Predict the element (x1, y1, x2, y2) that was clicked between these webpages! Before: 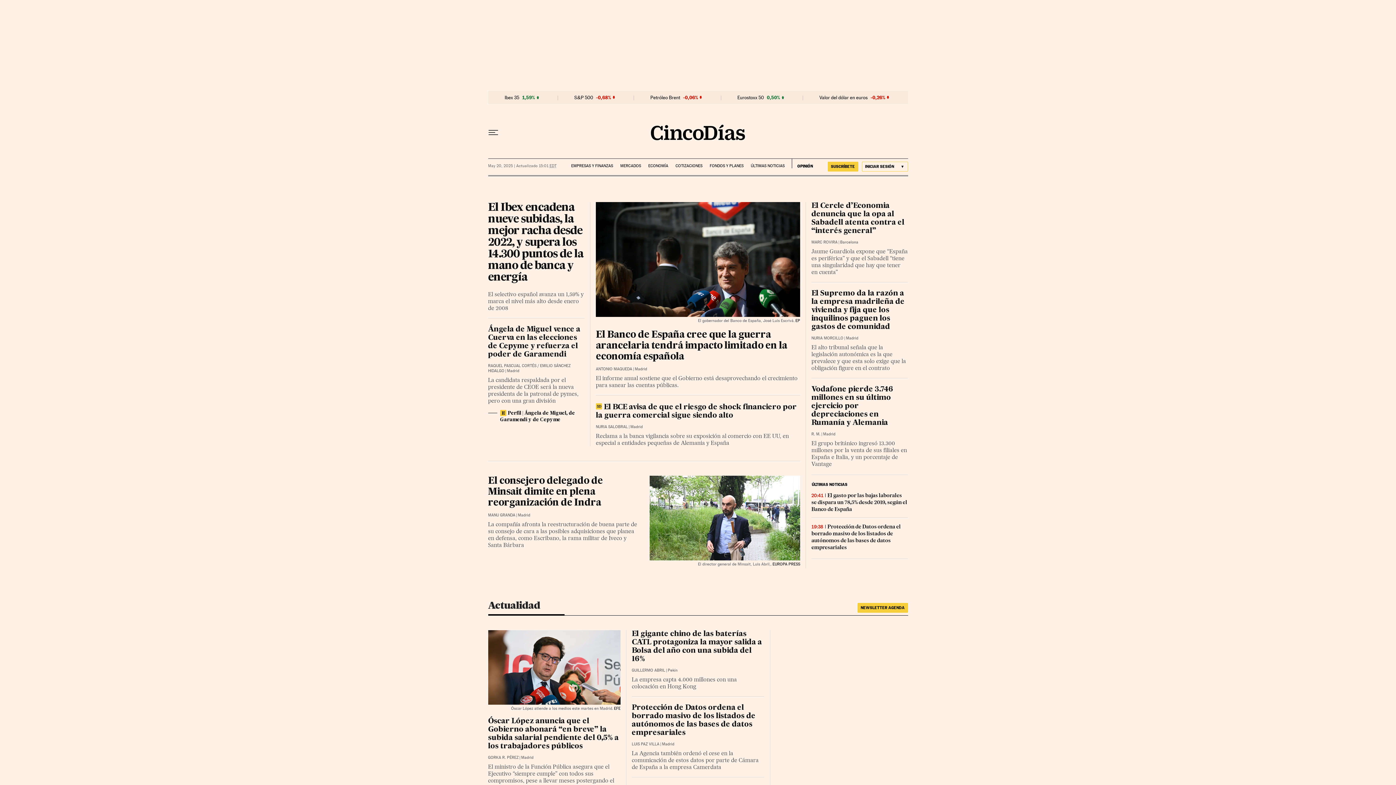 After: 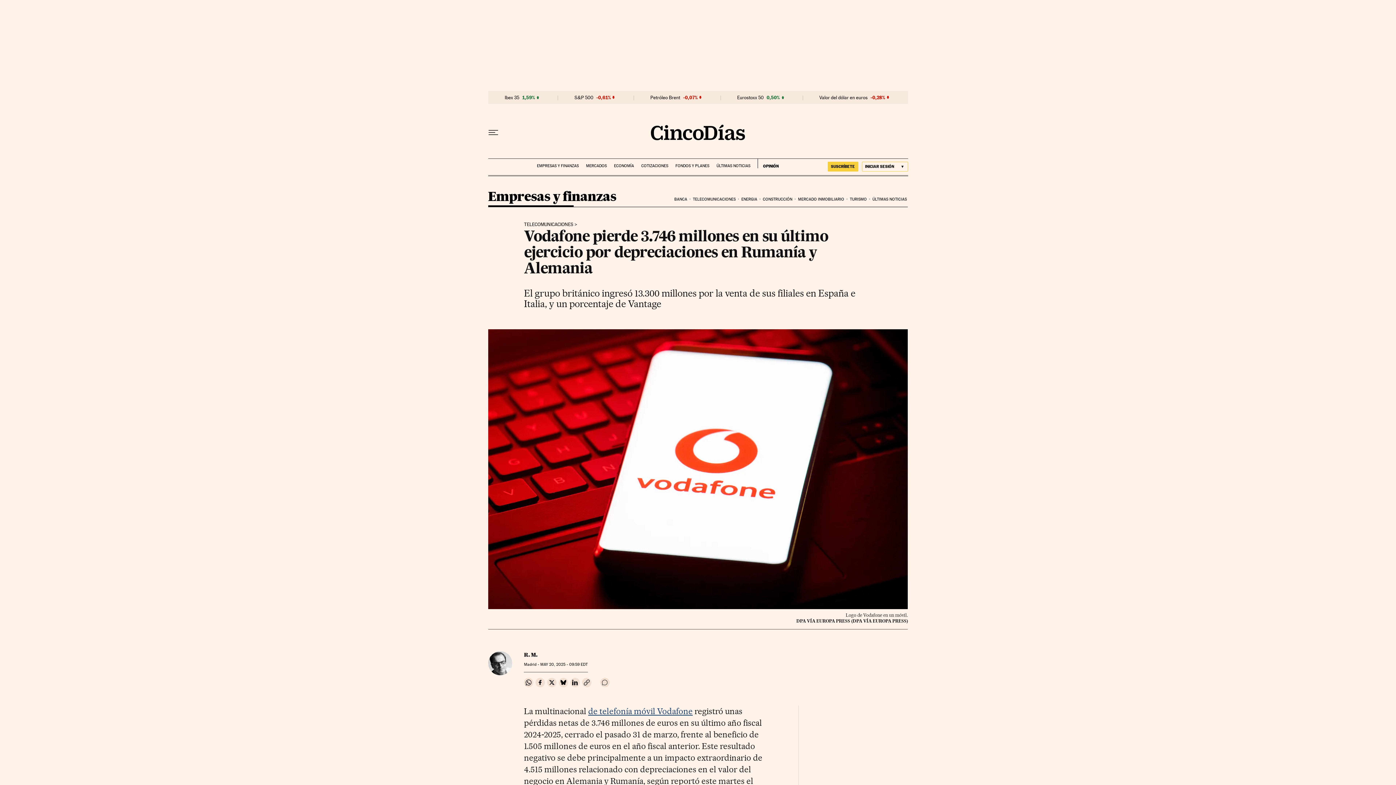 Action: label: Vodafone pierde 3.746 millones en su último ejercicio por depreciaciones en Rumanía y Alemania bbox: (811, 386, 893, 426)